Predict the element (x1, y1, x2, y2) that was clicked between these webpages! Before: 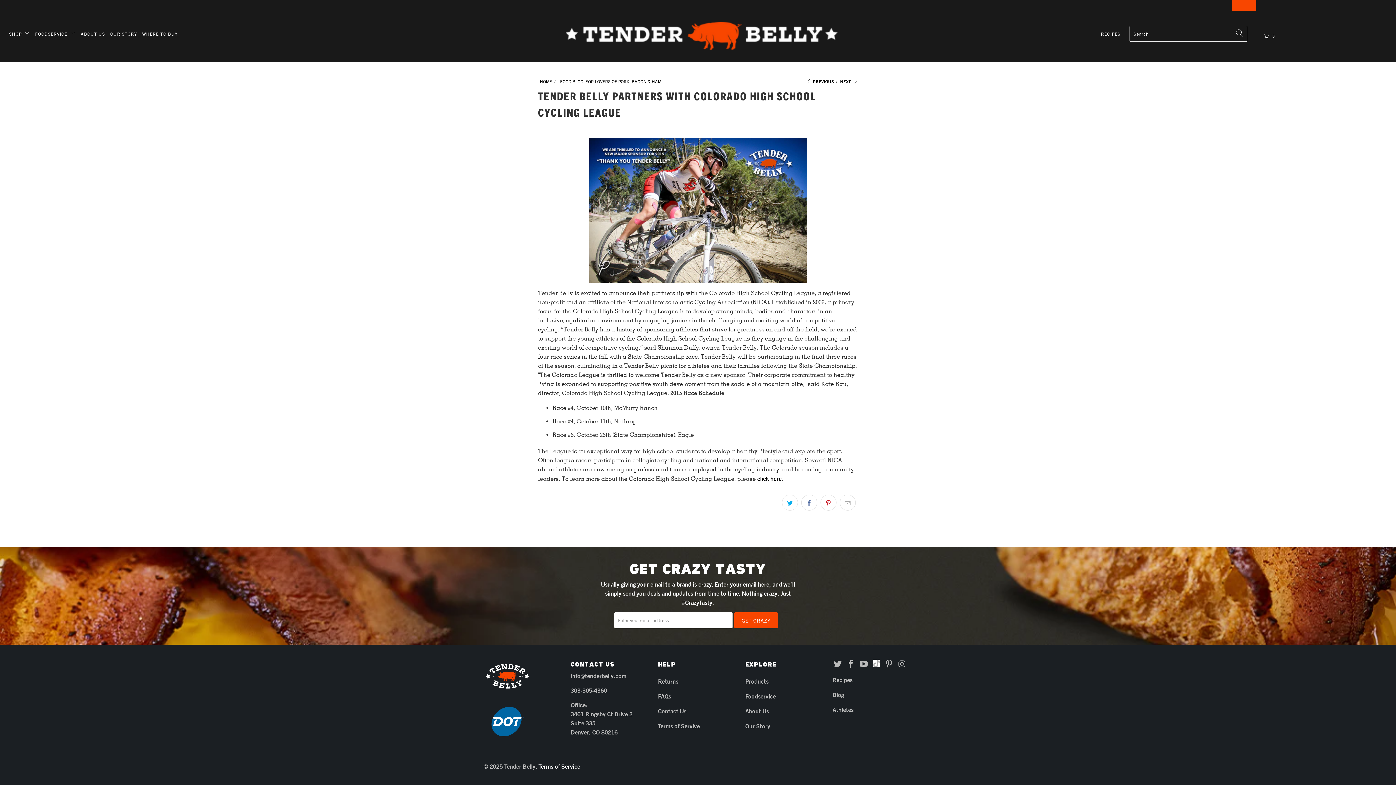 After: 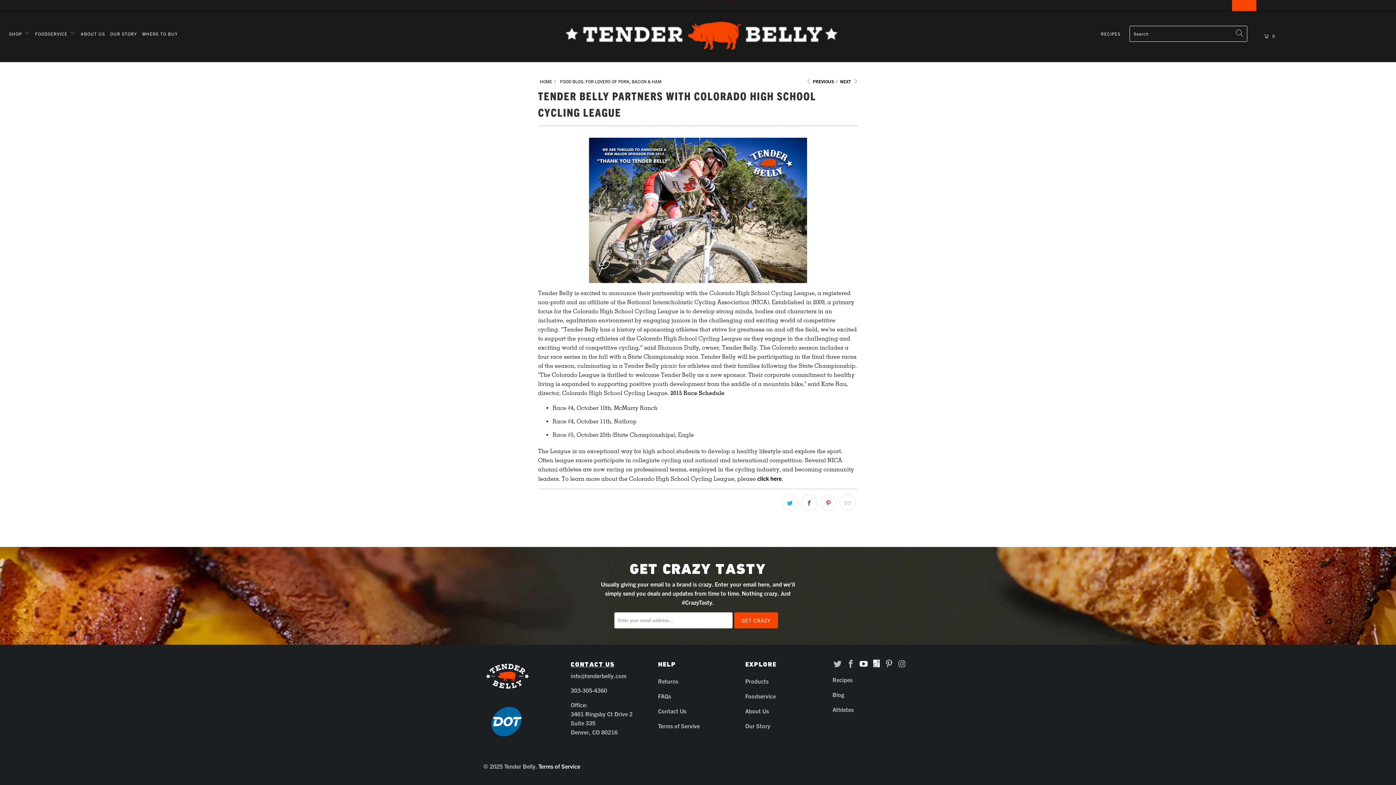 Action: bbox: (858, 659, 869, 668)